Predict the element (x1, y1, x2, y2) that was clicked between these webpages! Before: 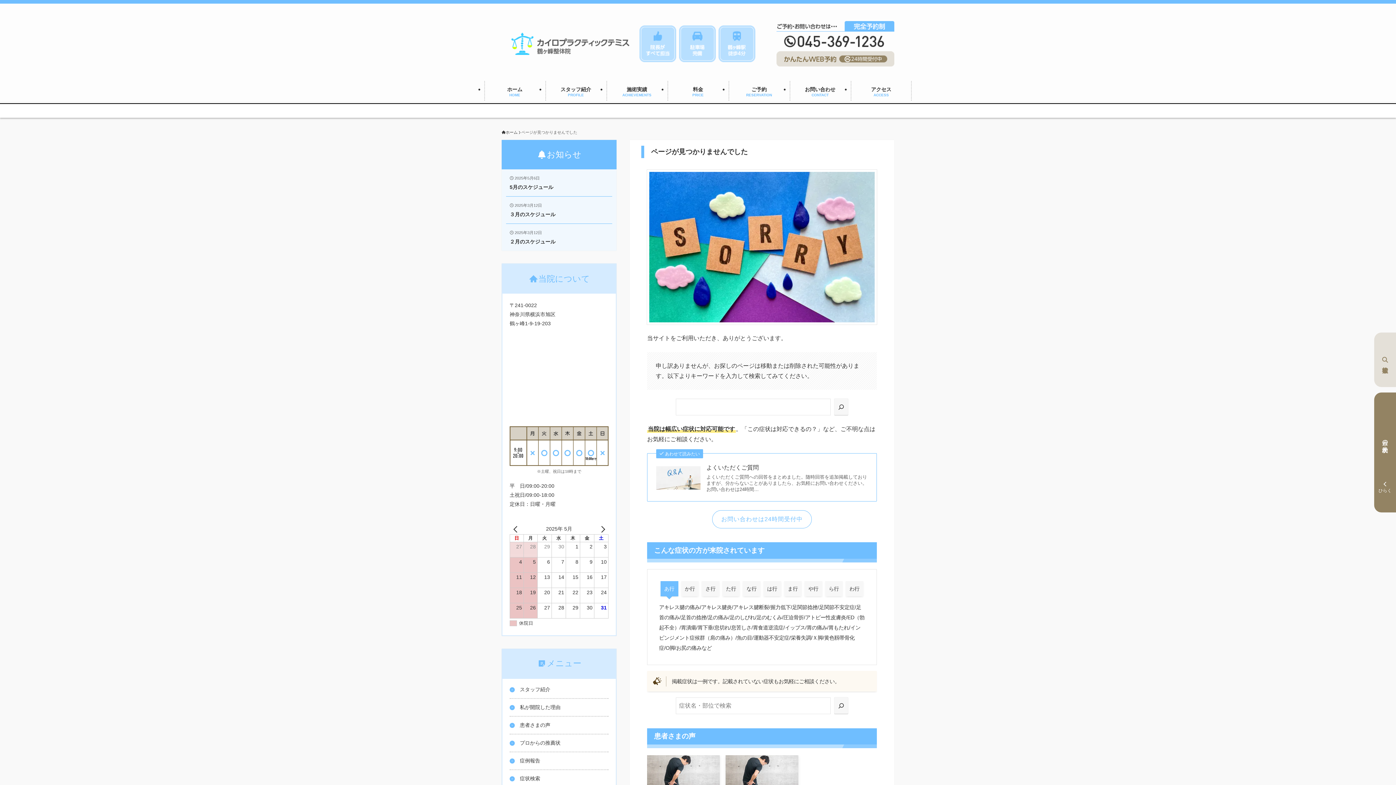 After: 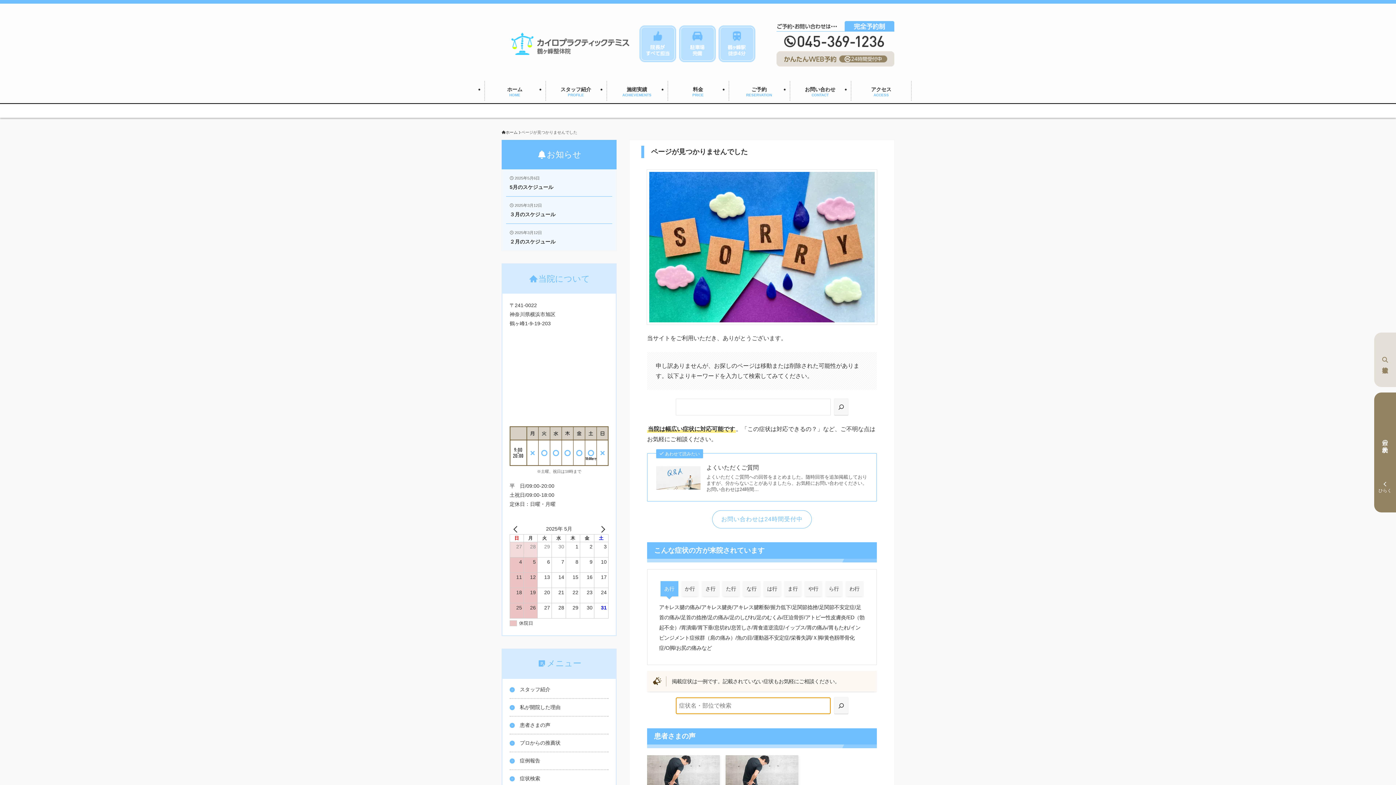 Action: label: 検索 bbox: (834, 697, 848, 714)